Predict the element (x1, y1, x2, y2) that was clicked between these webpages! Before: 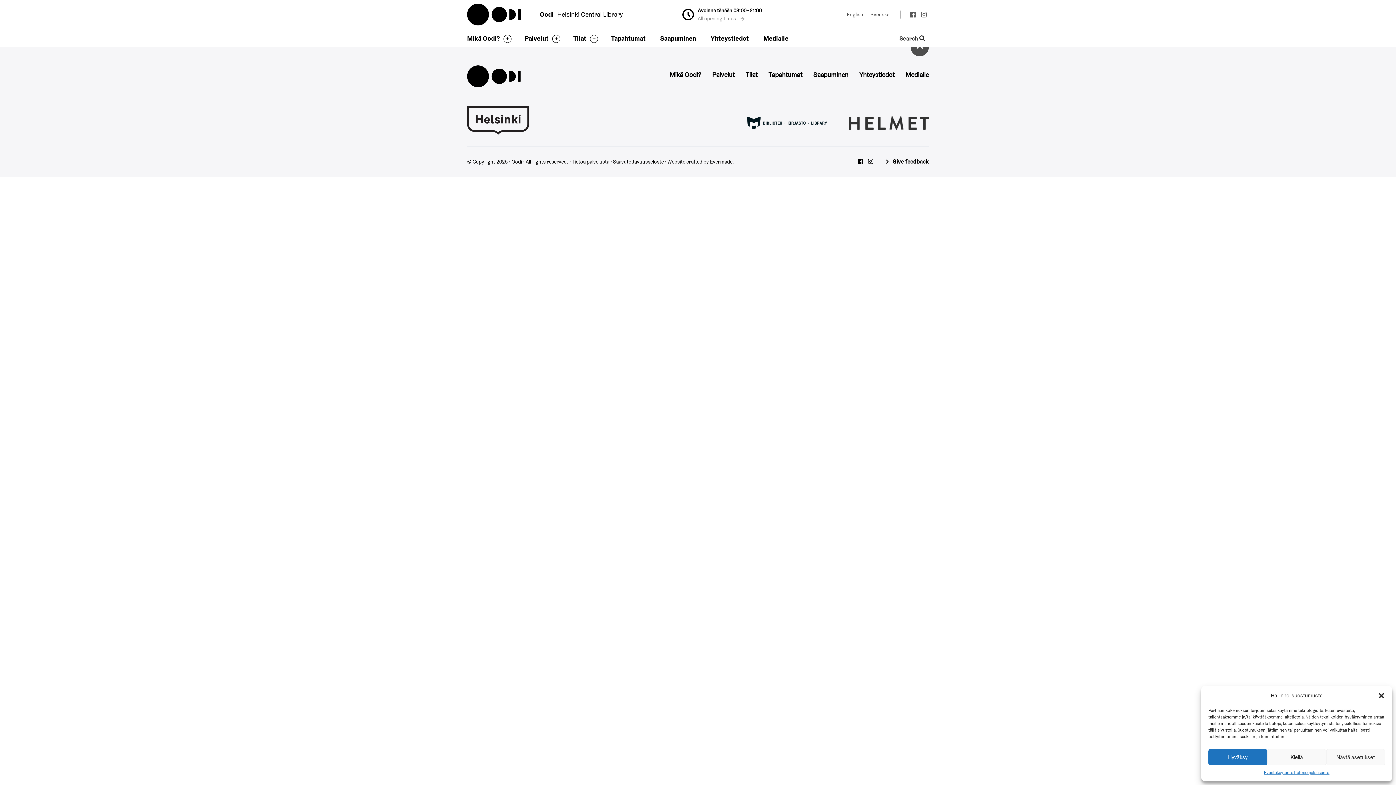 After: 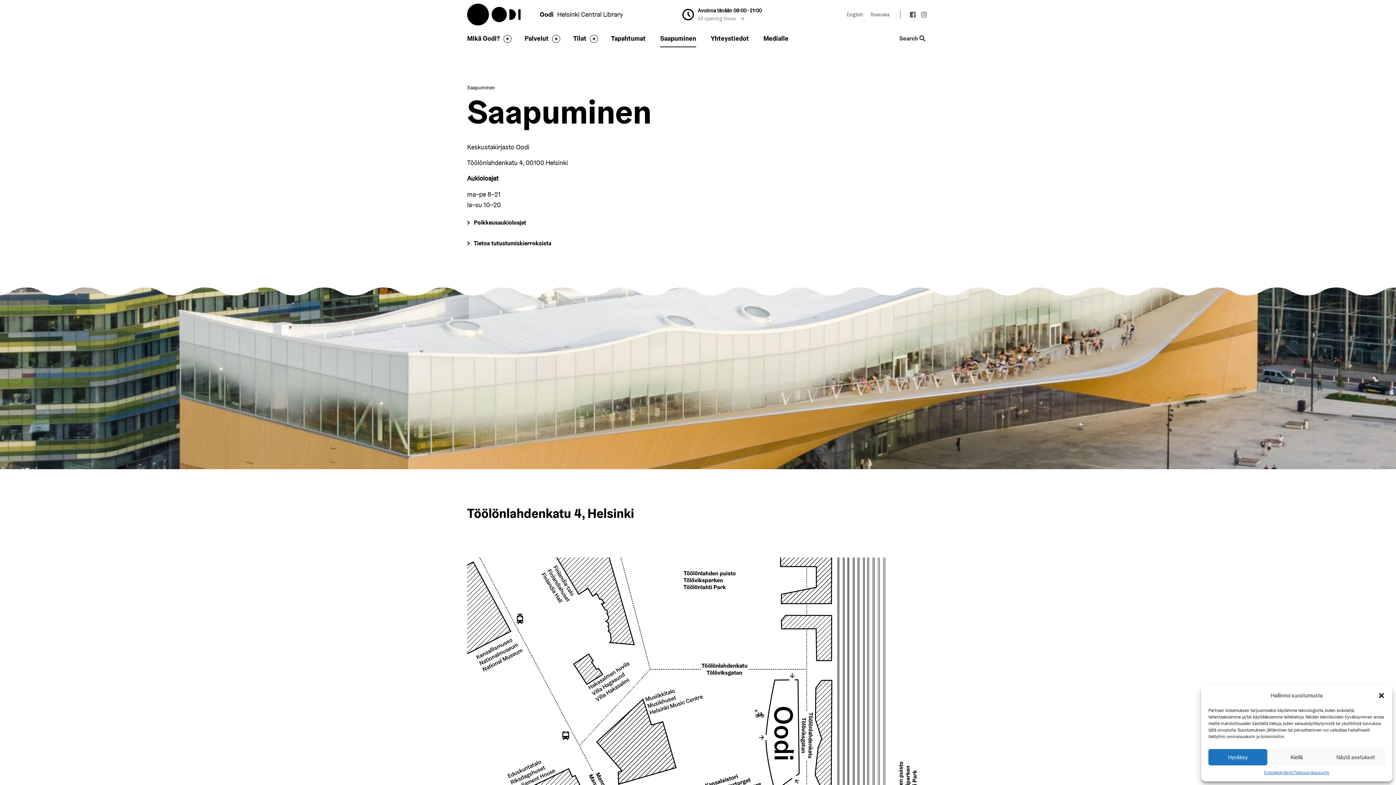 Action: label: Saapuminen bbox: (813, 69, 848, 79)